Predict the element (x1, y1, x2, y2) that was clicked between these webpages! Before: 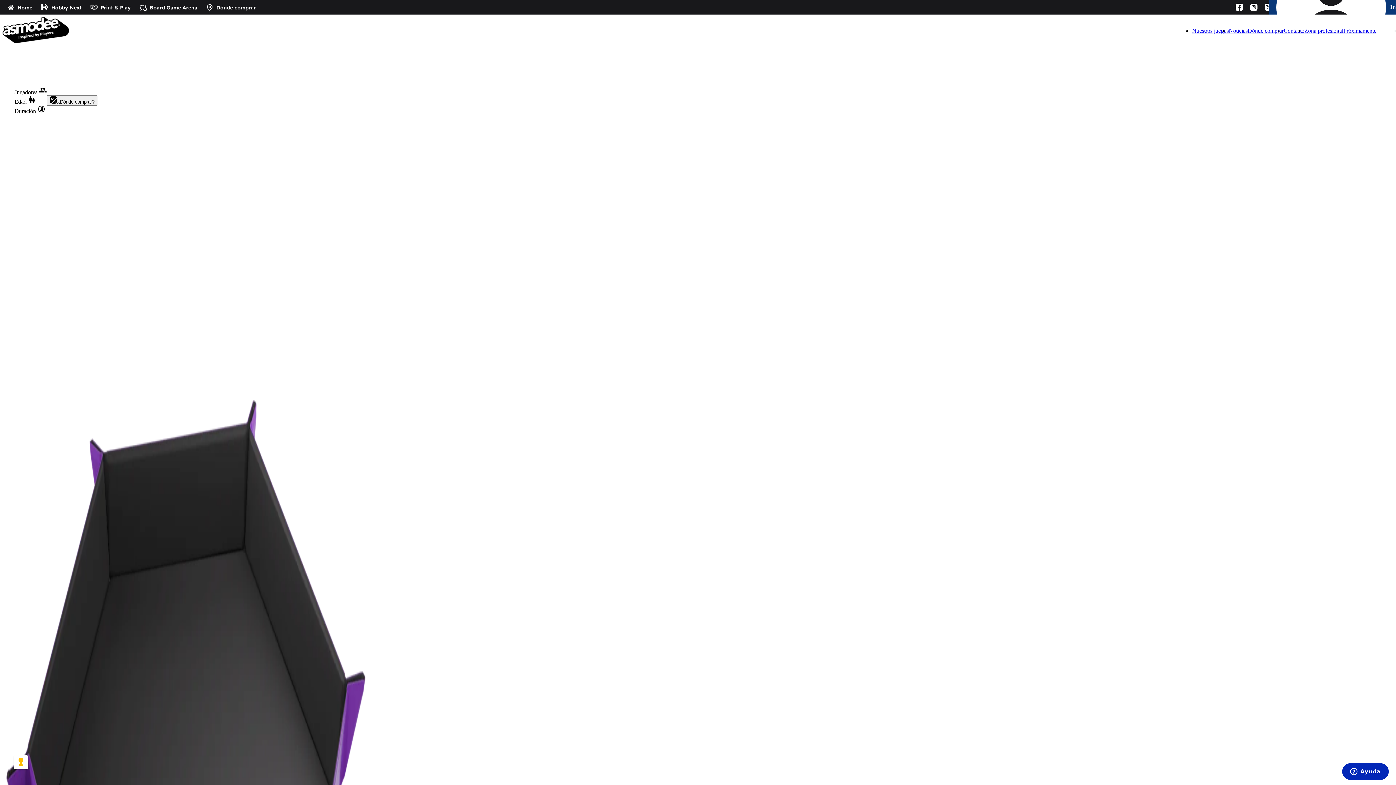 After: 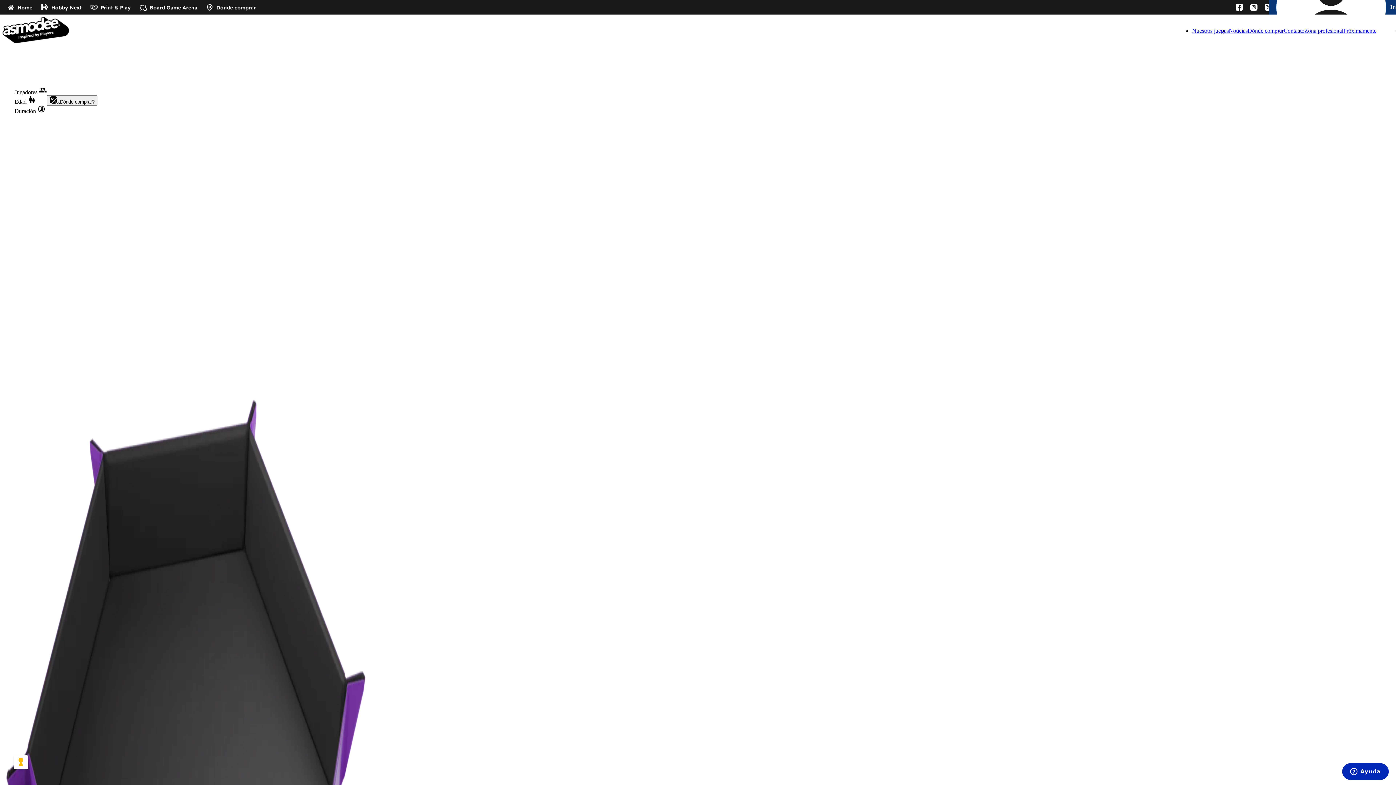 Action: bbox: (1262, 2, 1275, 11)